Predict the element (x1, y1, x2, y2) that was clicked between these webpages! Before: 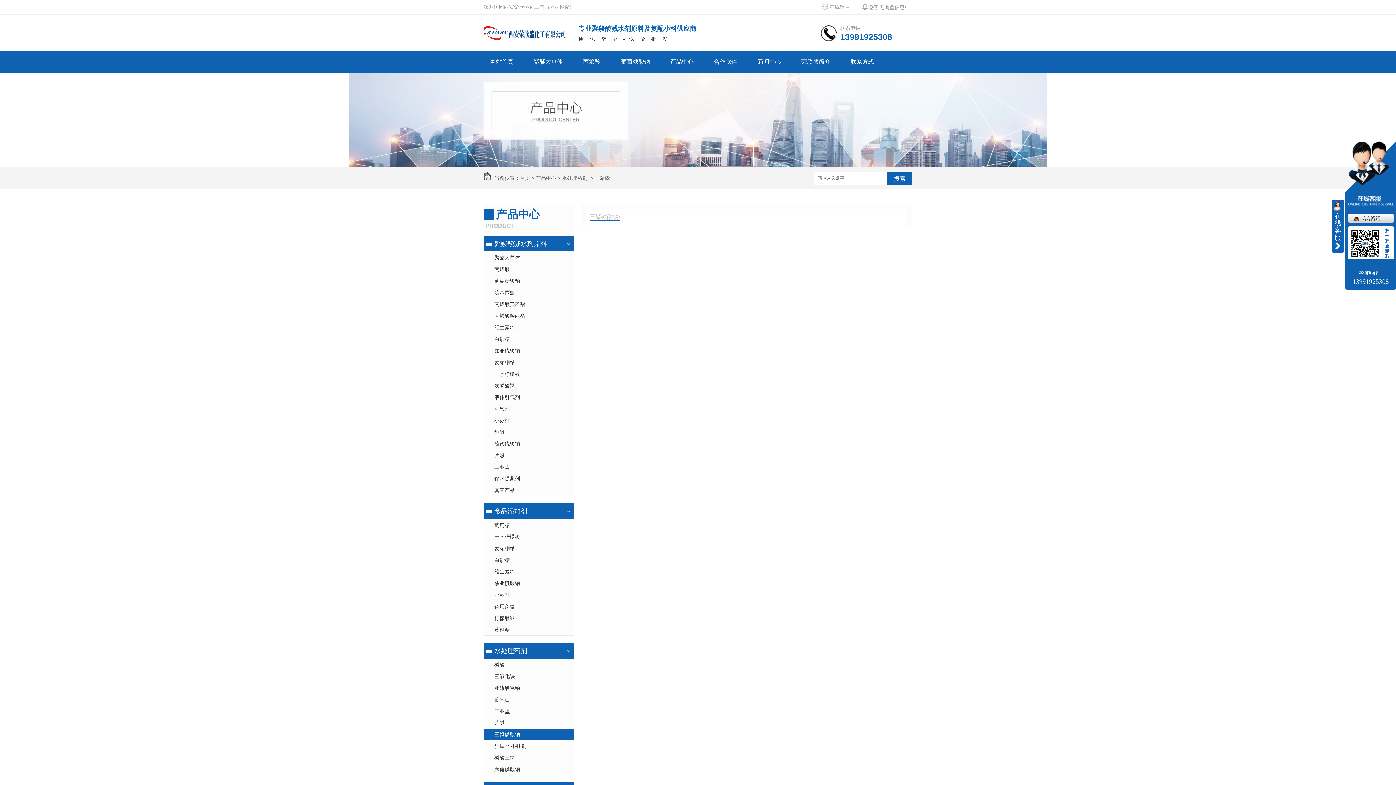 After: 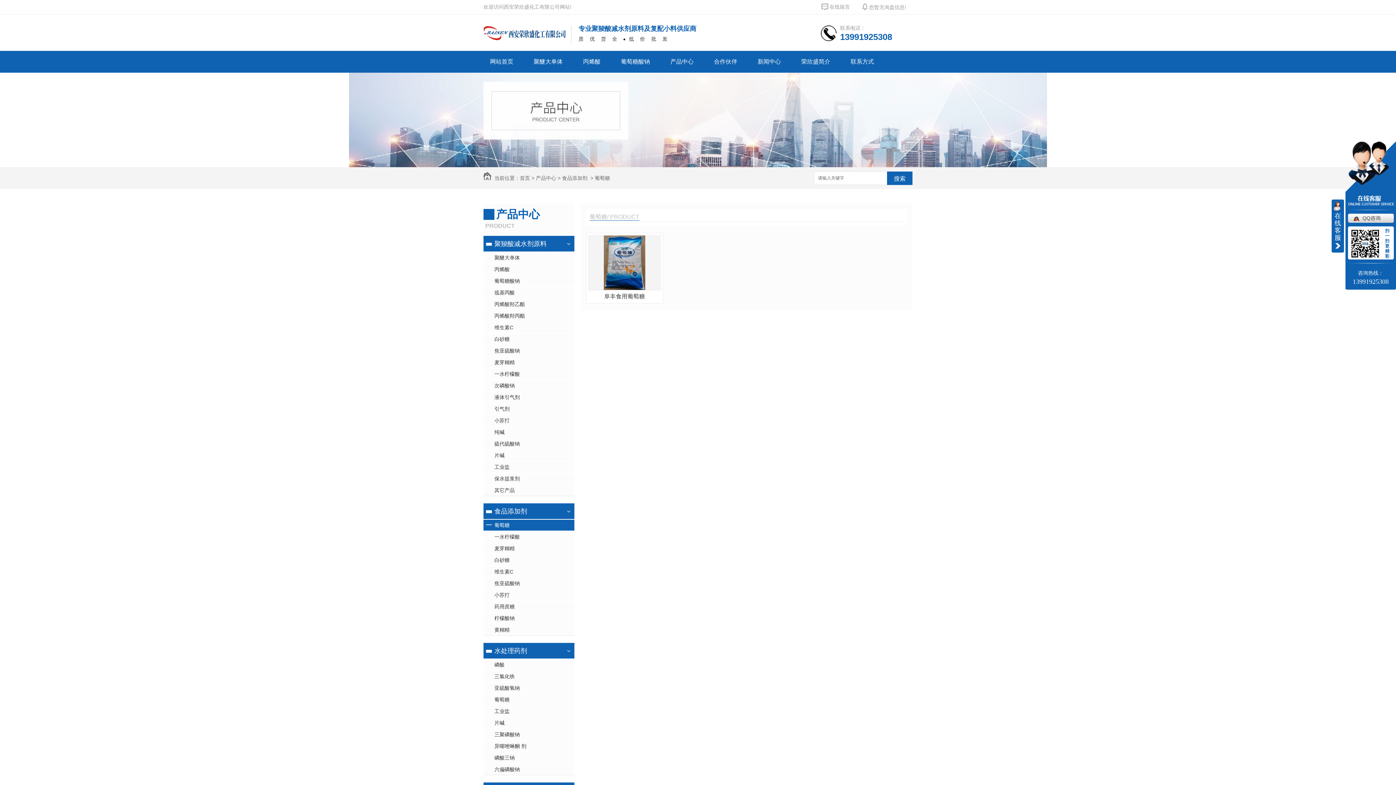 Action: label: 葡萄糖 bbox: (483, 519, 574, 530)